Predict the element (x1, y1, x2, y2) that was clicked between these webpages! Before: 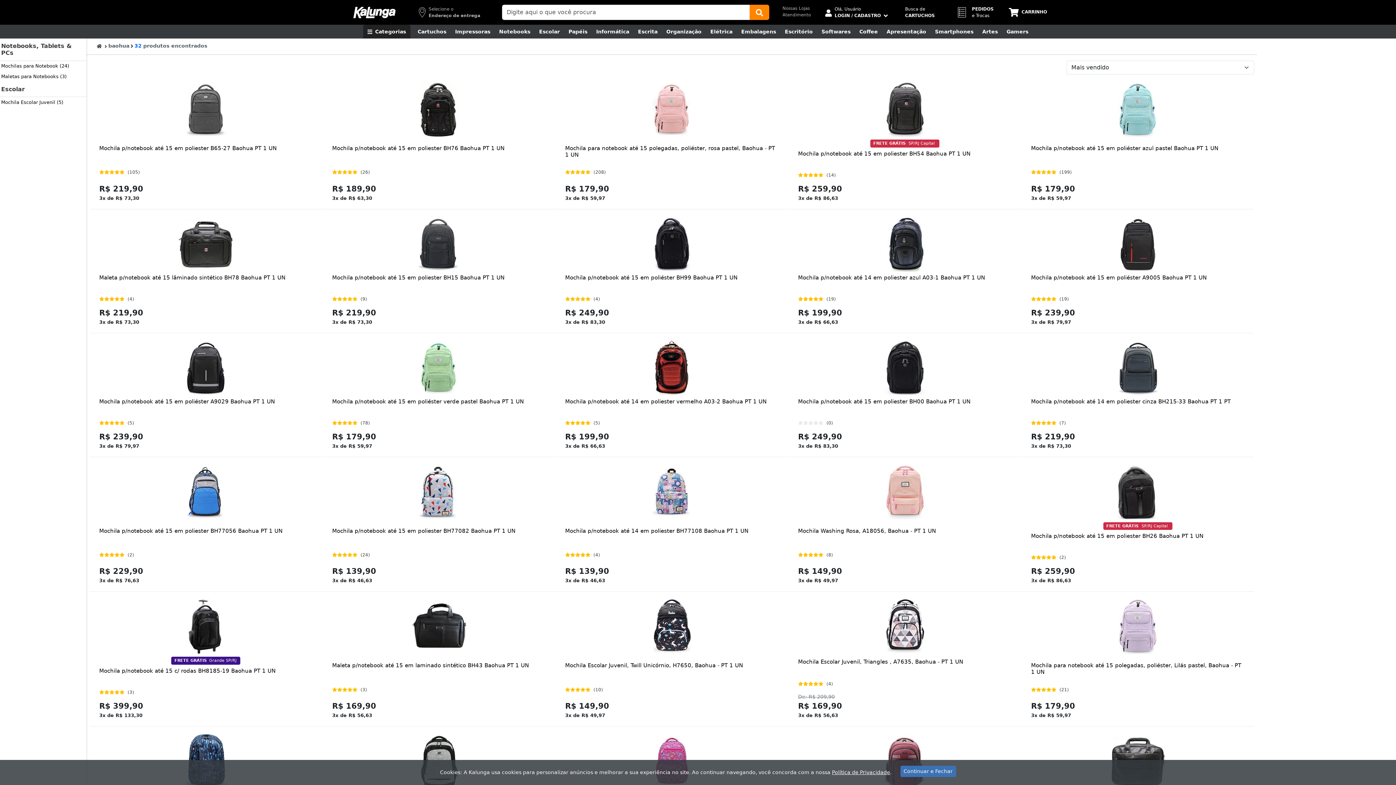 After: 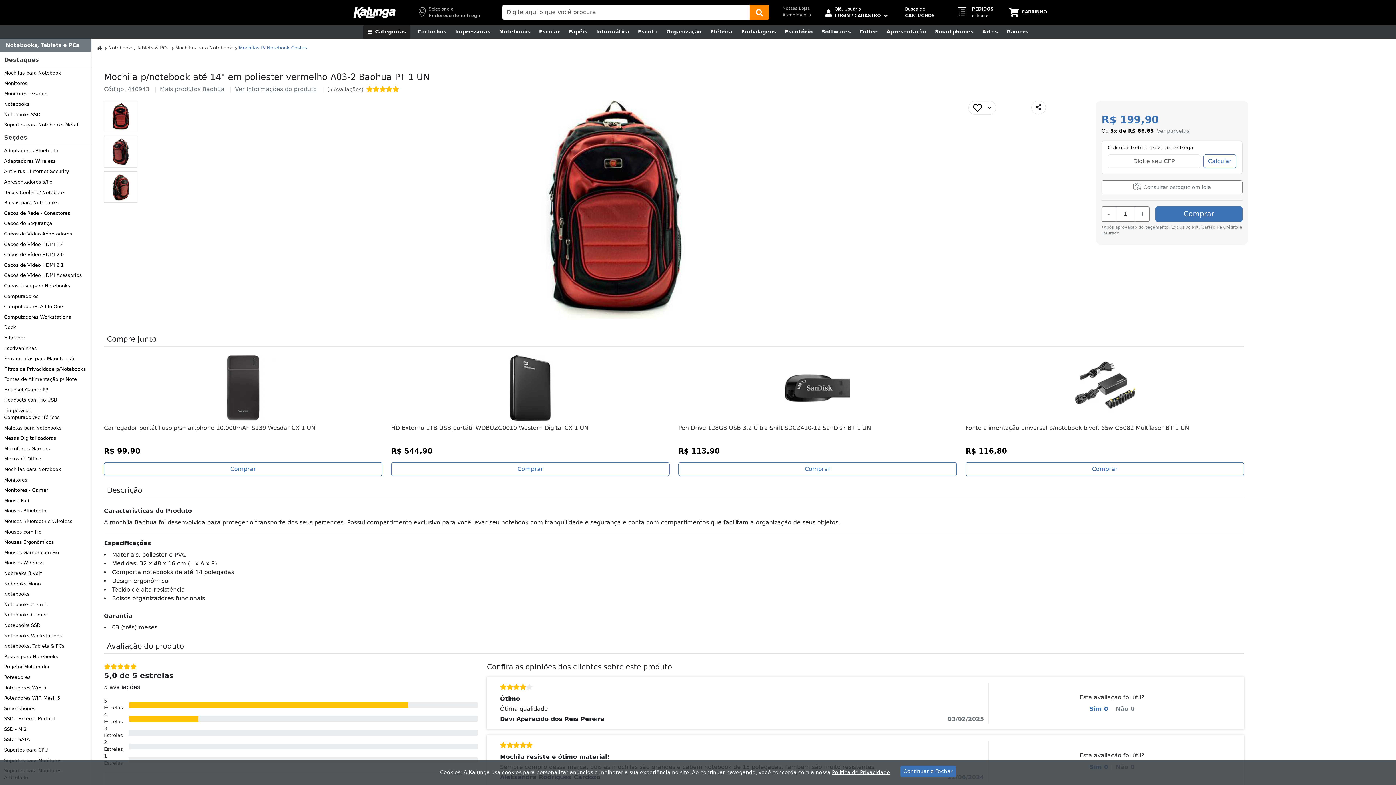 Action: bbox: (559, 340, 784, 395)